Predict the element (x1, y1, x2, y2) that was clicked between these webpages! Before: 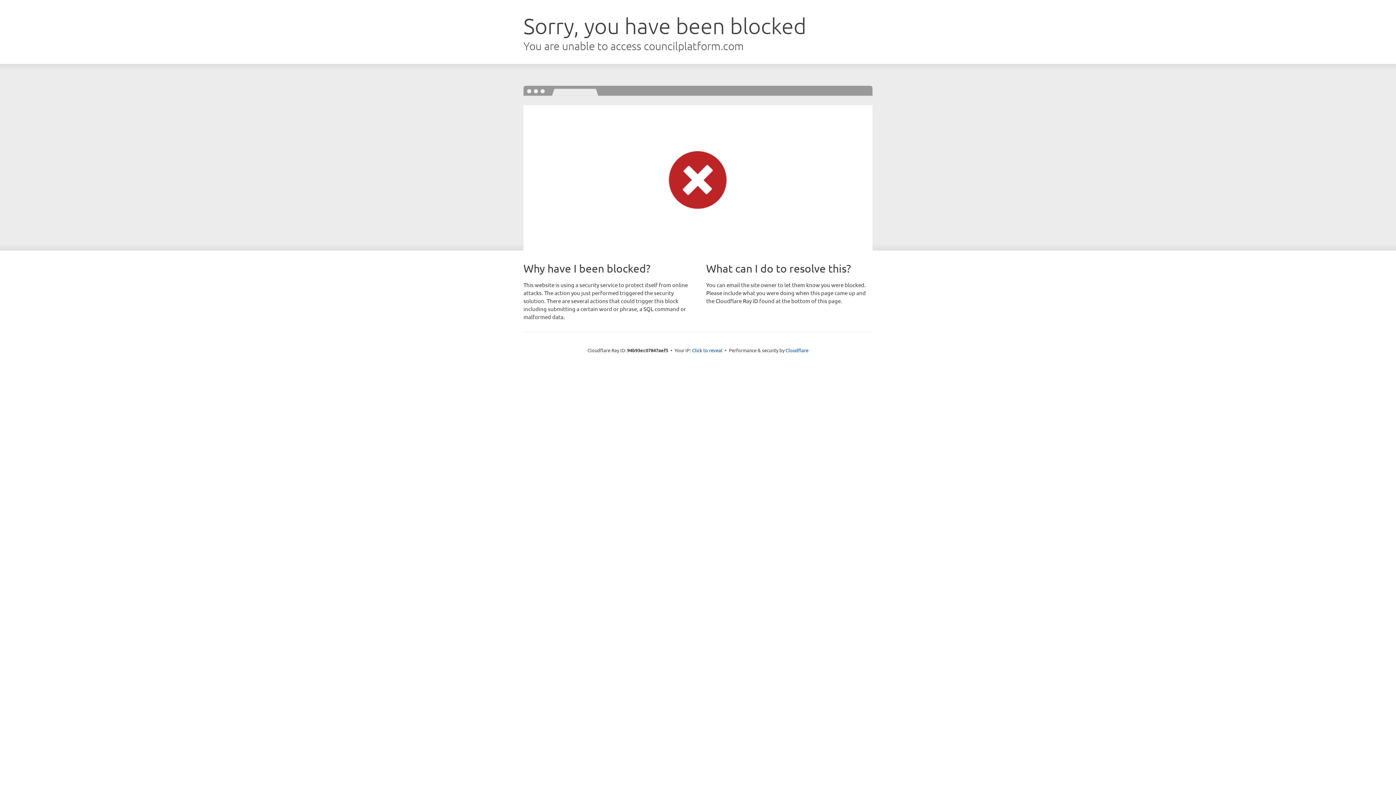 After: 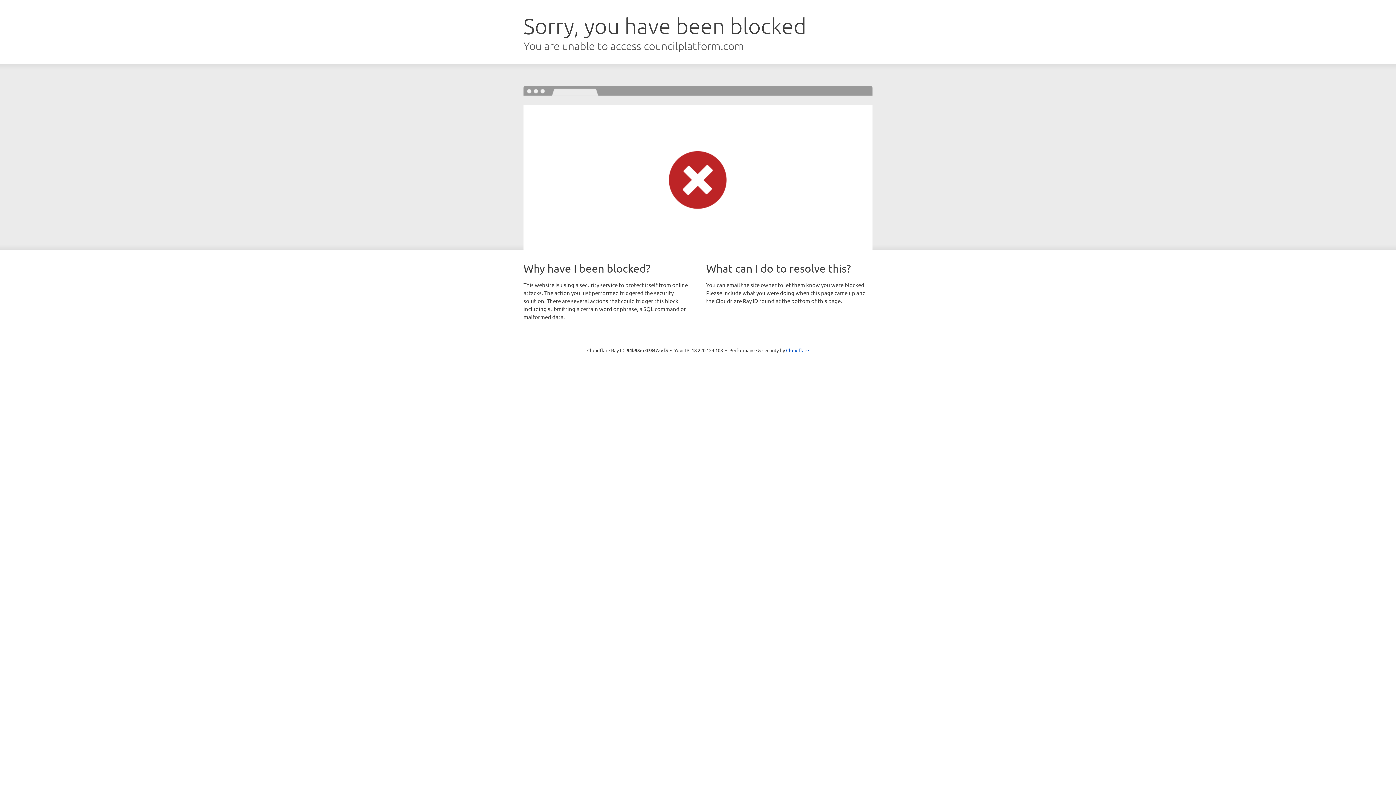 Action: bbox: (692, 346, 722, 353) label: Click to reveal